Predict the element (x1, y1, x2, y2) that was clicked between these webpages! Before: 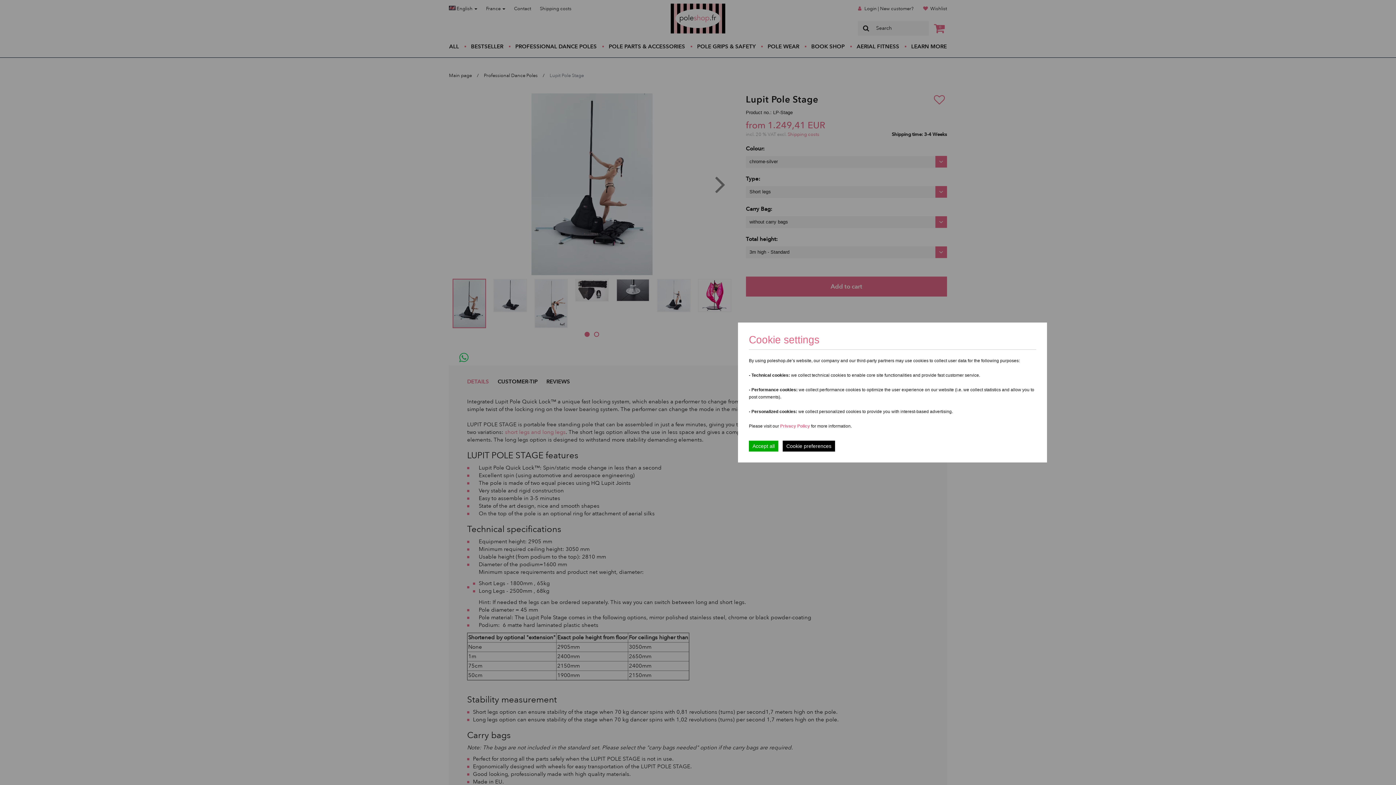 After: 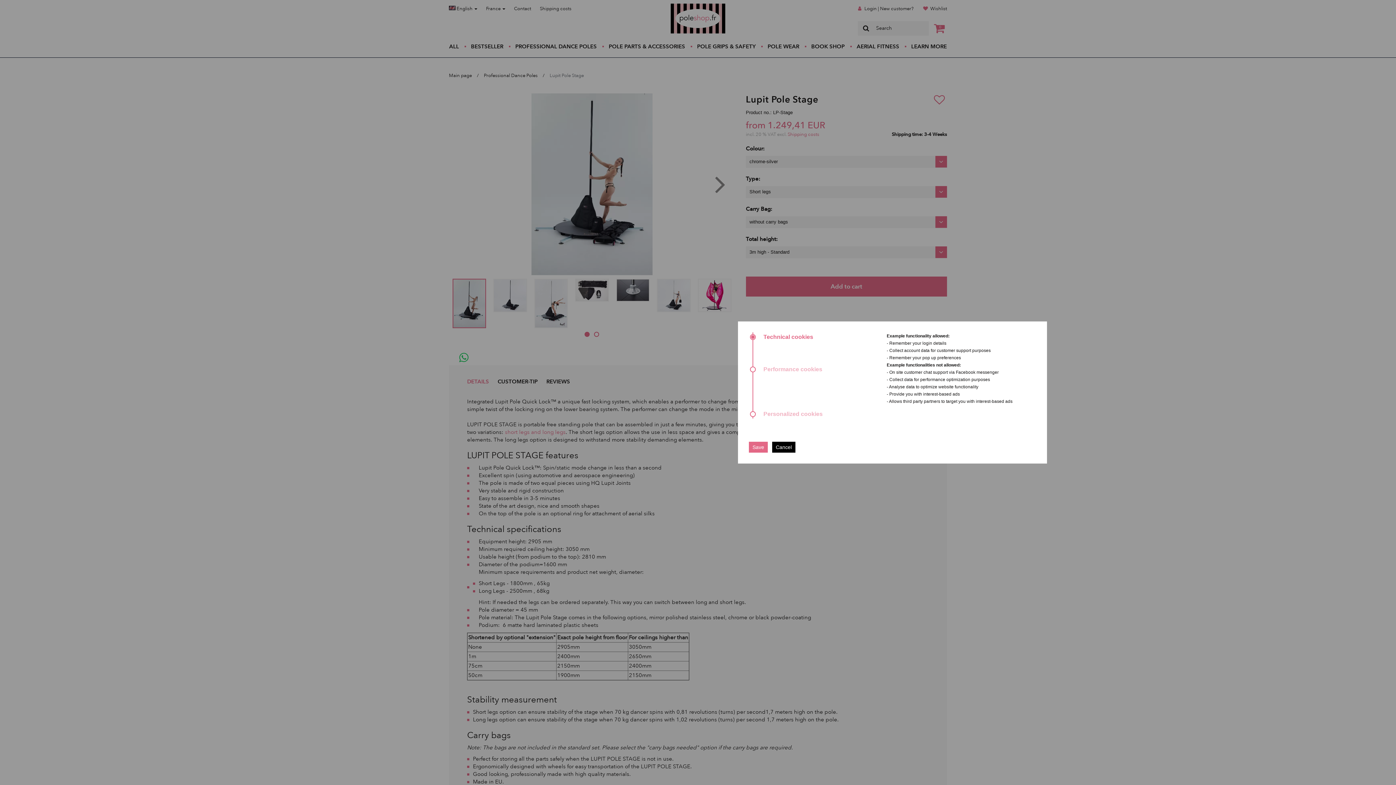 Action: bbox: (782, 440, 835, 451) label: Cookie preferences